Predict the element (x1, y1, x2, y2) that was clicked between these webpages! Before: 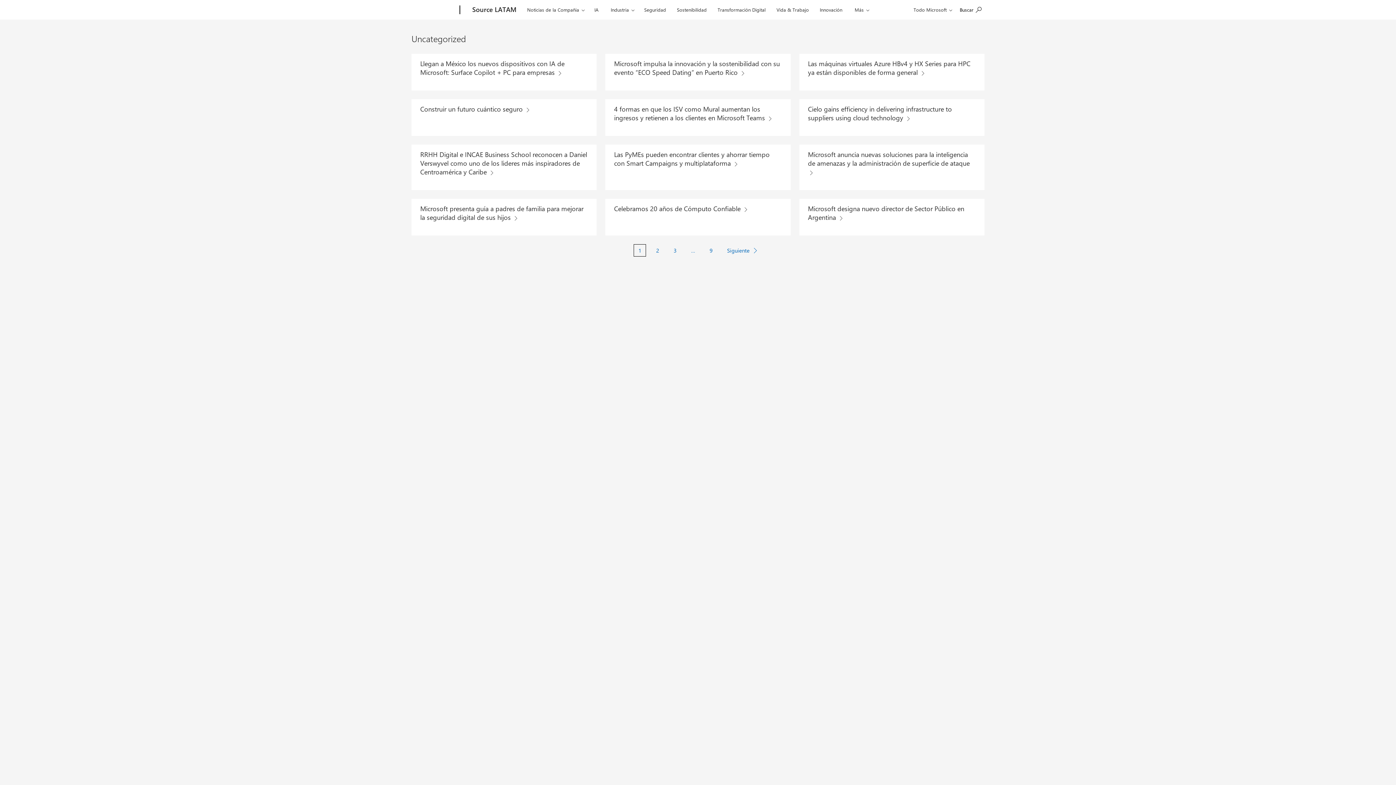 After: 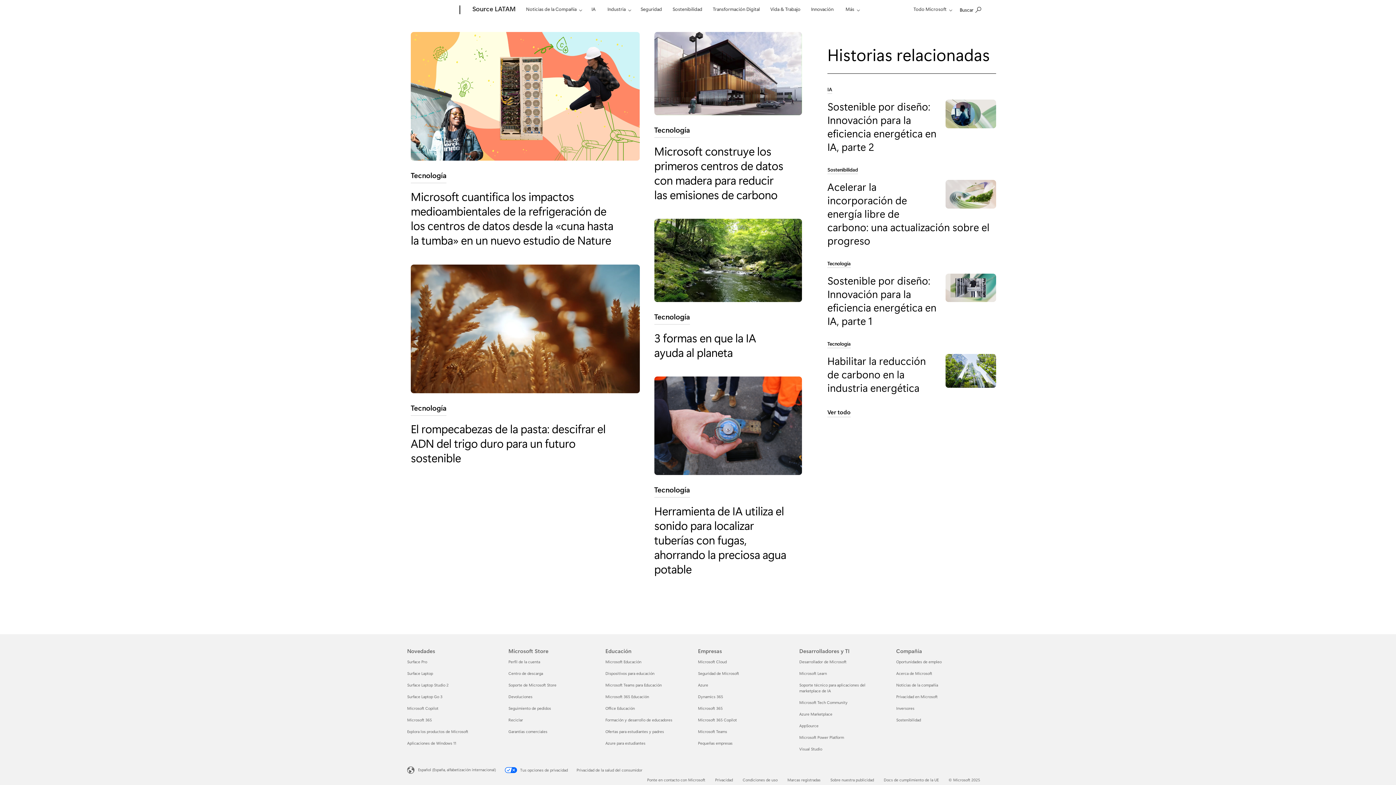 Action: label: Sostenibilidad bbox: (673, 0, 710, 17)